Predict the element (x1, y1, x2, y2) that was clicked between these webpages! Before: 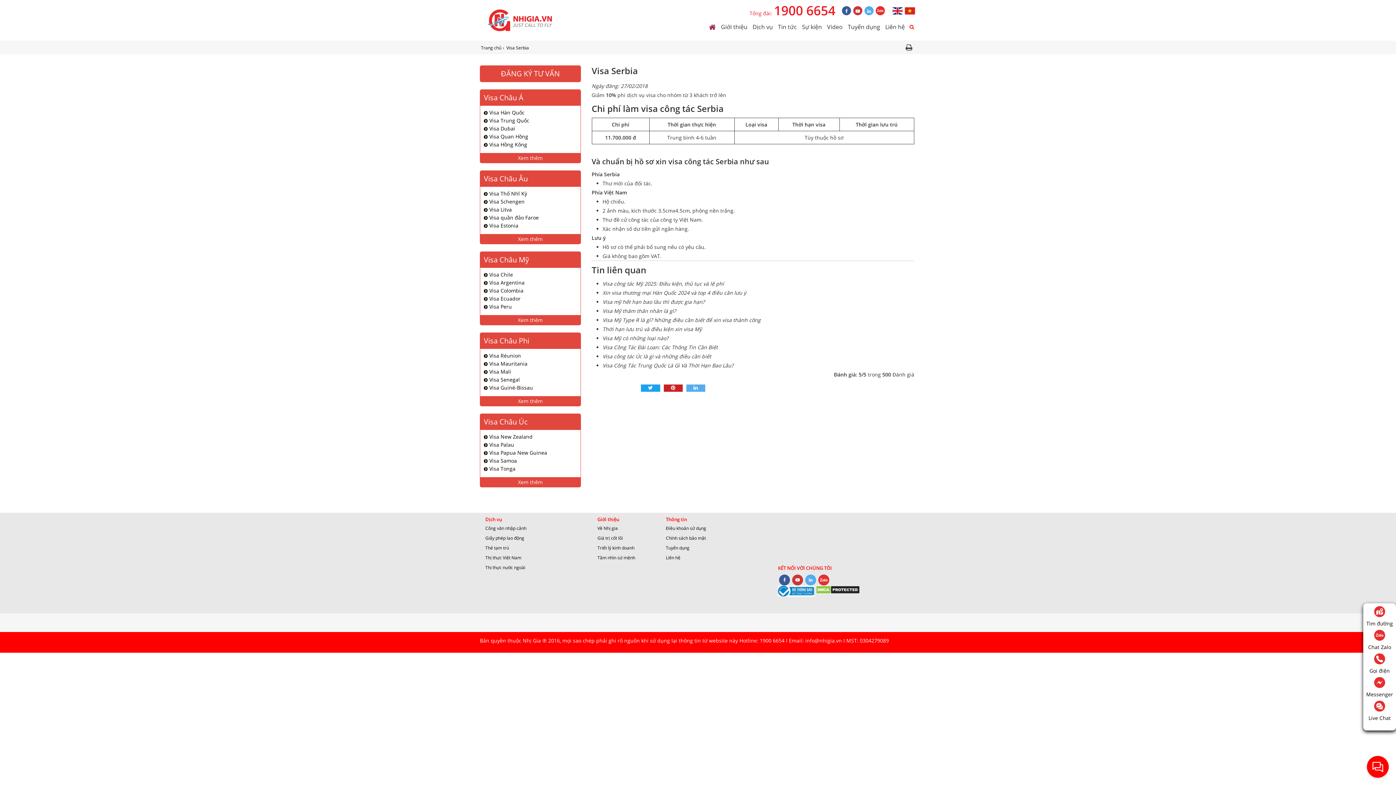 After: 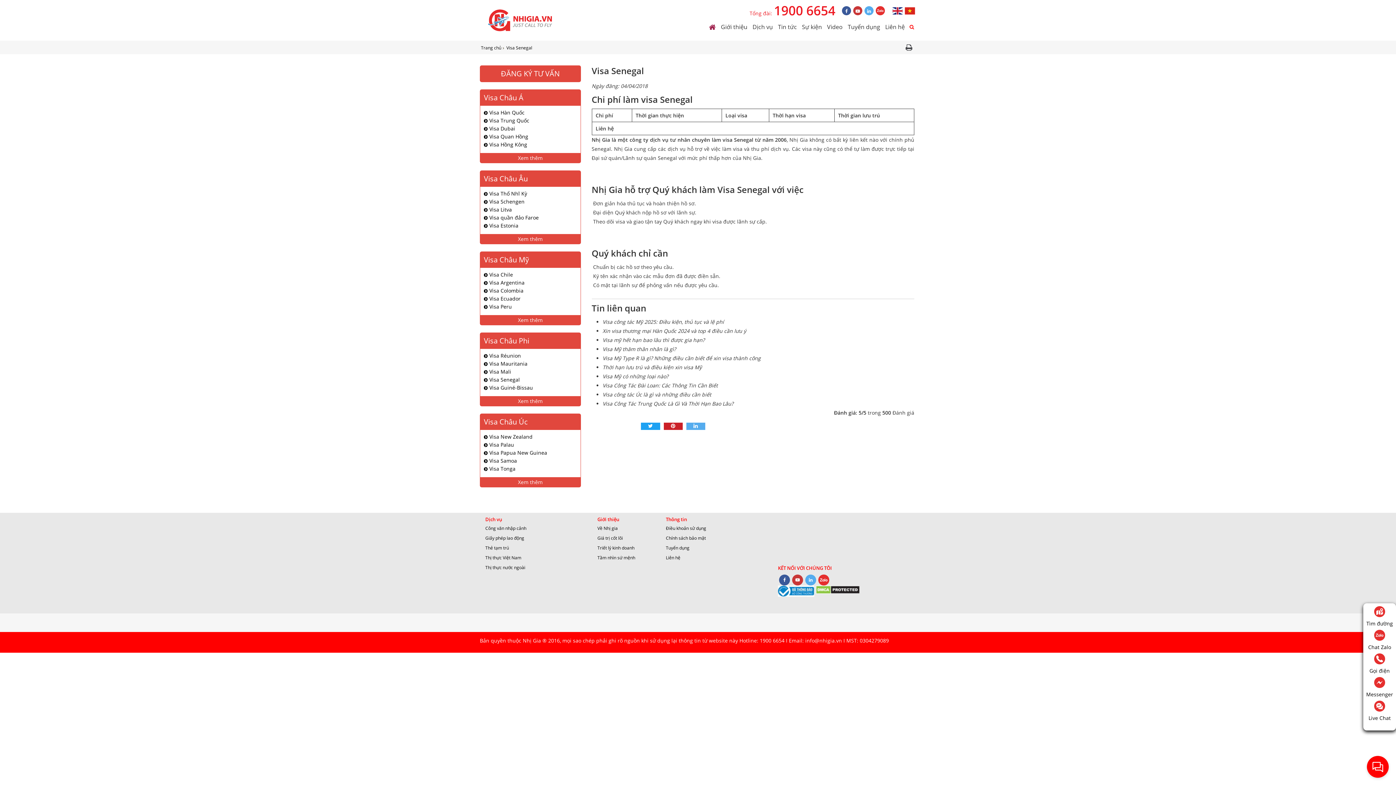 Action: label: Visa Senegal bbox: (484, 376, 576, 382)